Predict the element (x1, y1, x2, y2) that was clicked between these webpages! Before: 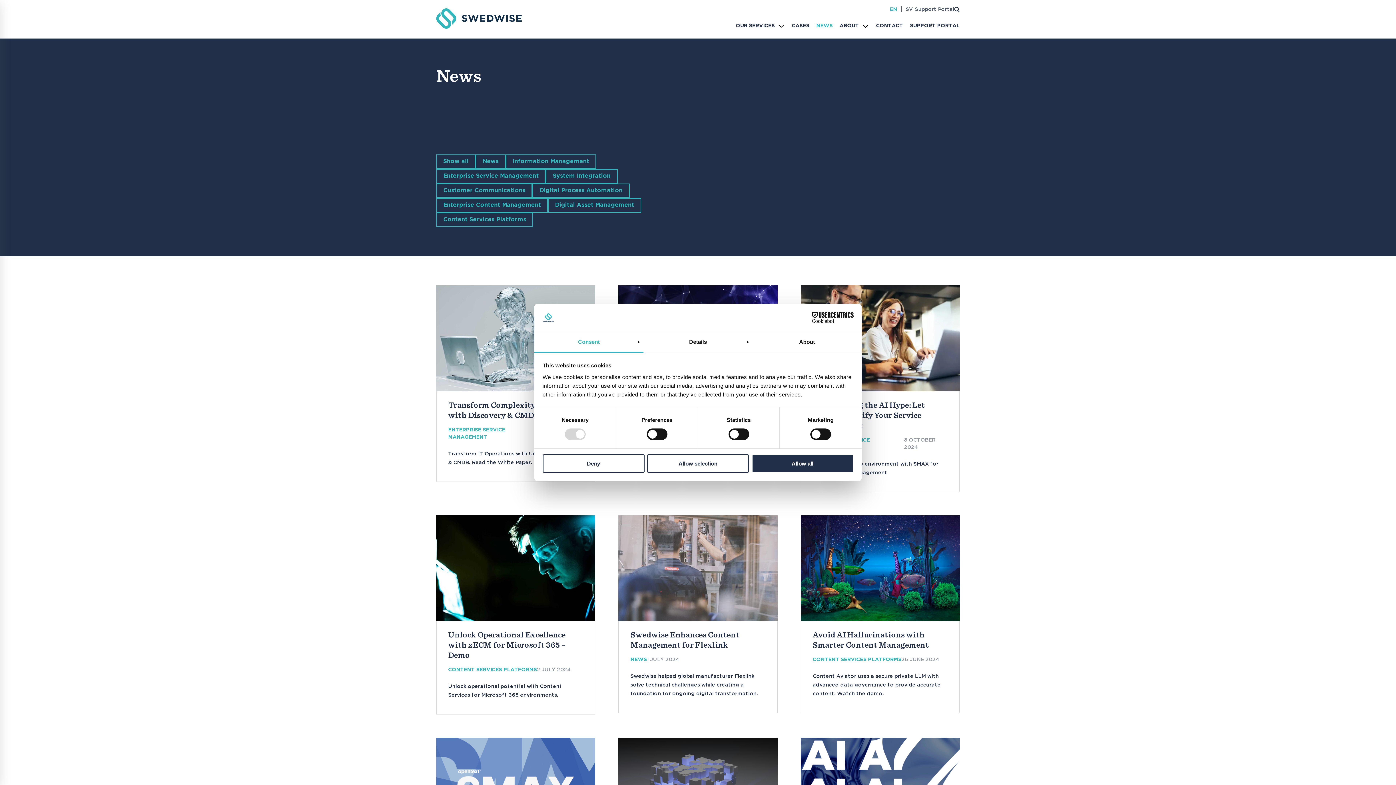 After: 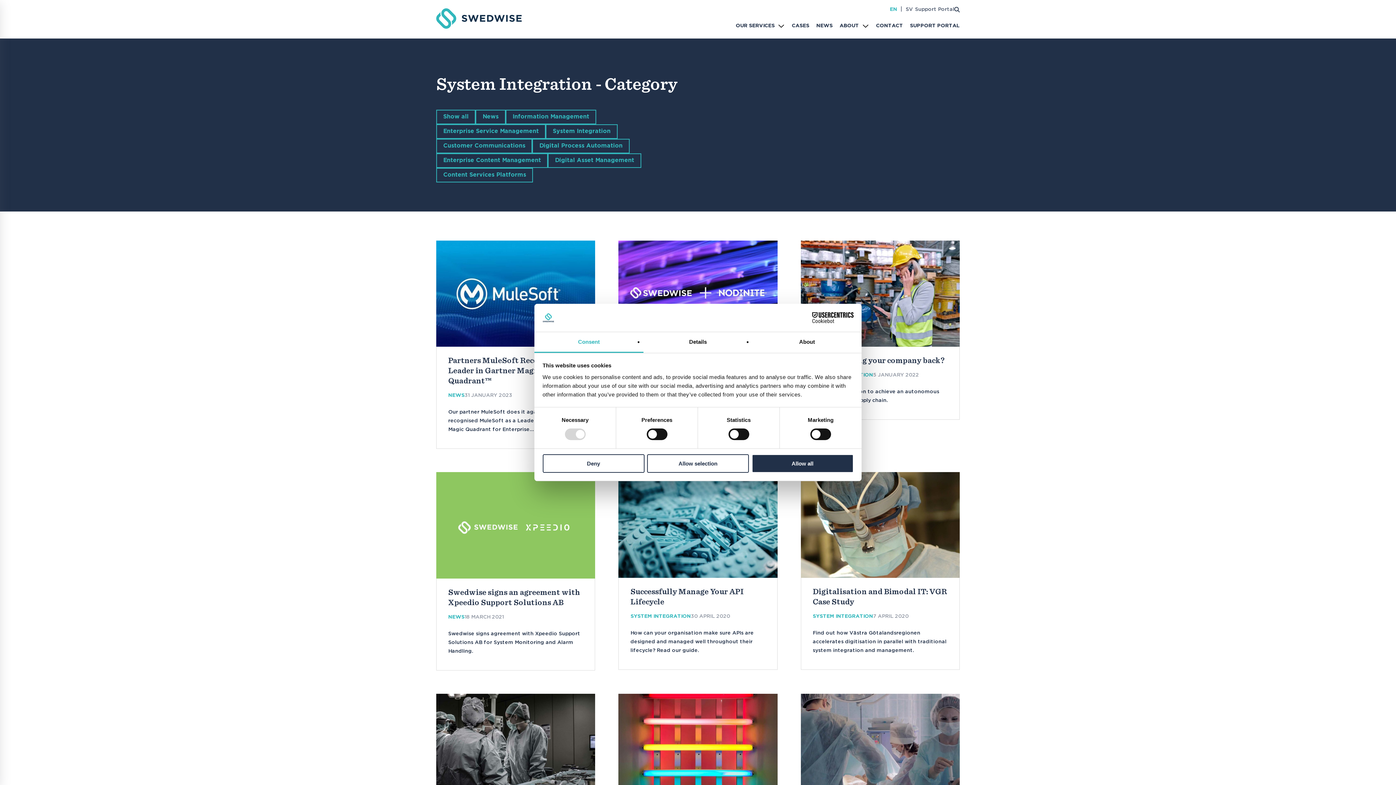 Action: bbox: (545, 169, 617, 183) label: System Integration